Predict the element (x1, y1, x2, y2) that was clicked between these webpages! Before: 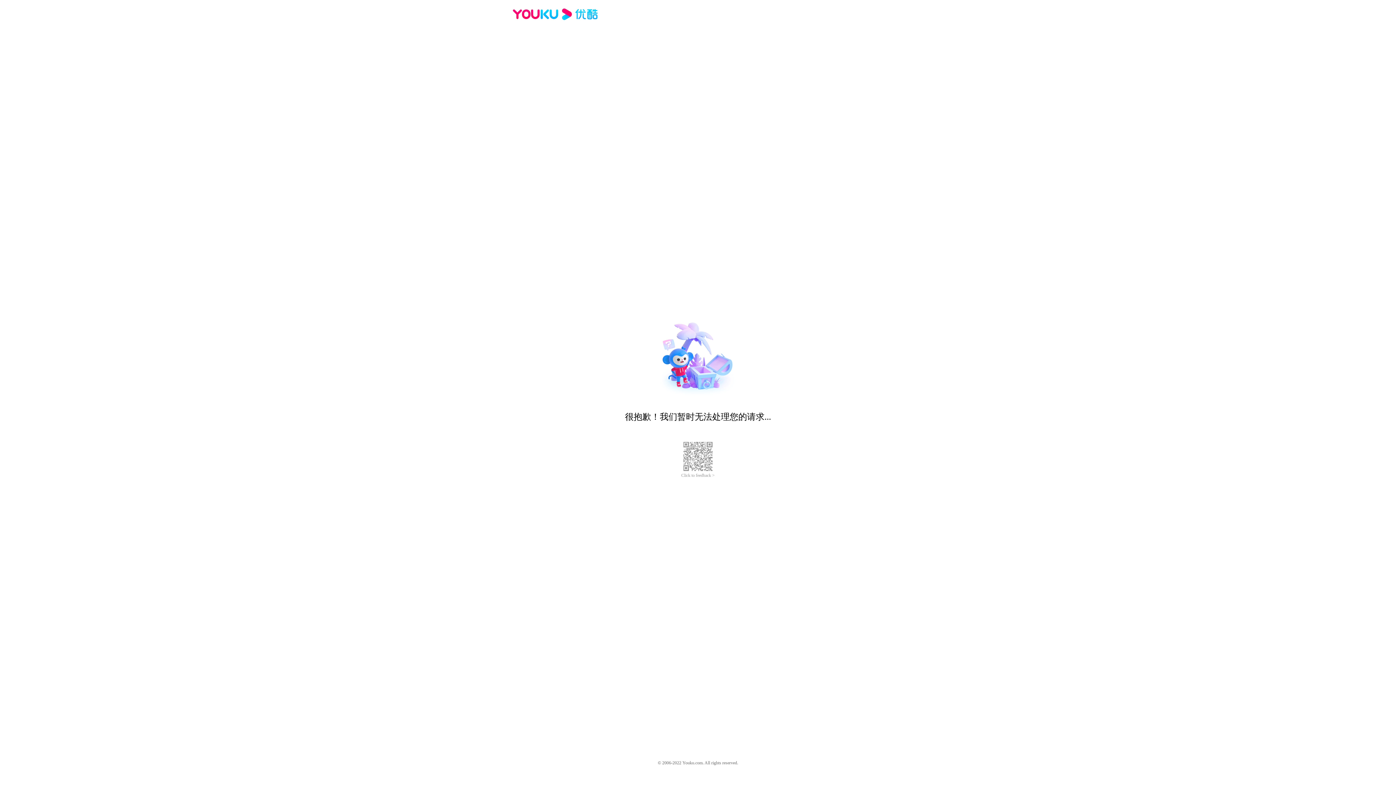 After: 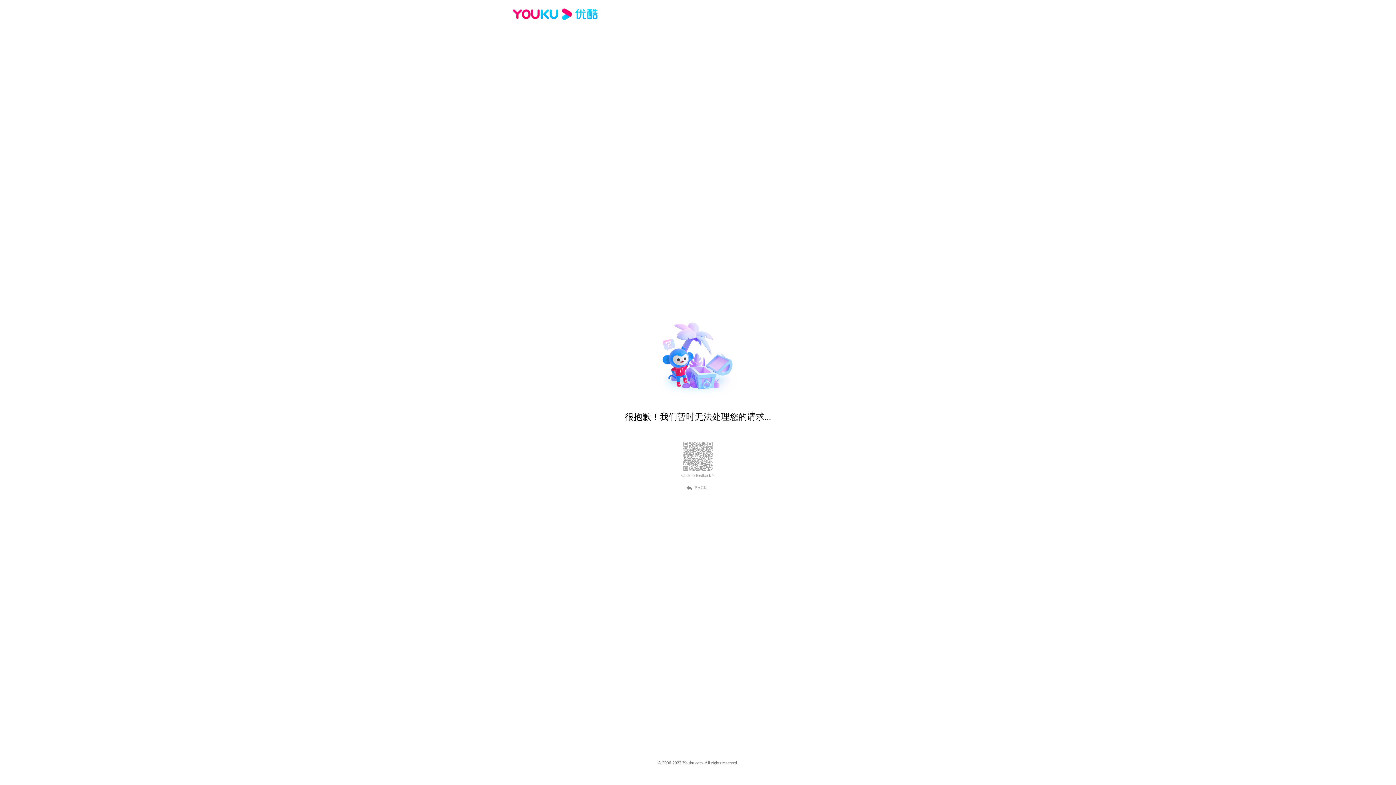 Action: bbox: (512, 16, 600, 25)